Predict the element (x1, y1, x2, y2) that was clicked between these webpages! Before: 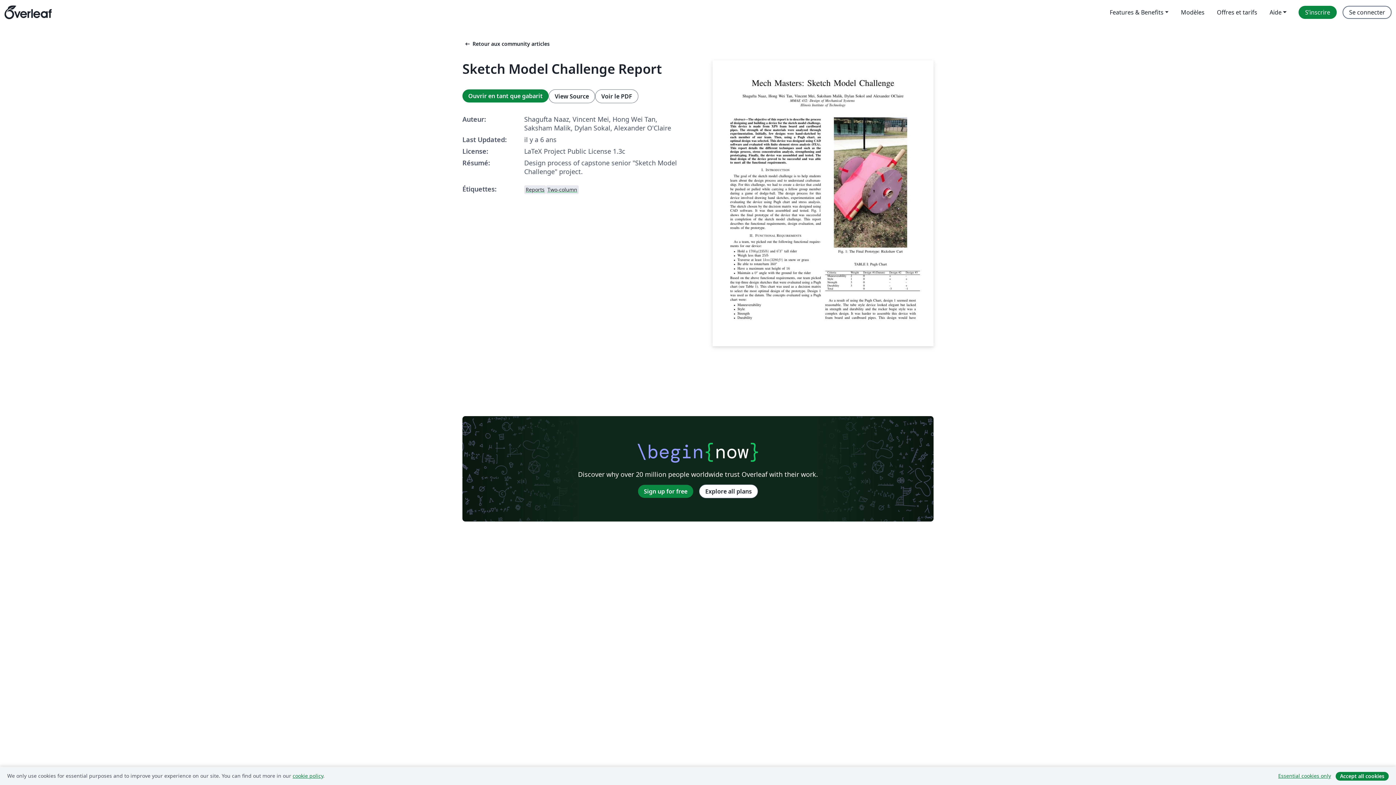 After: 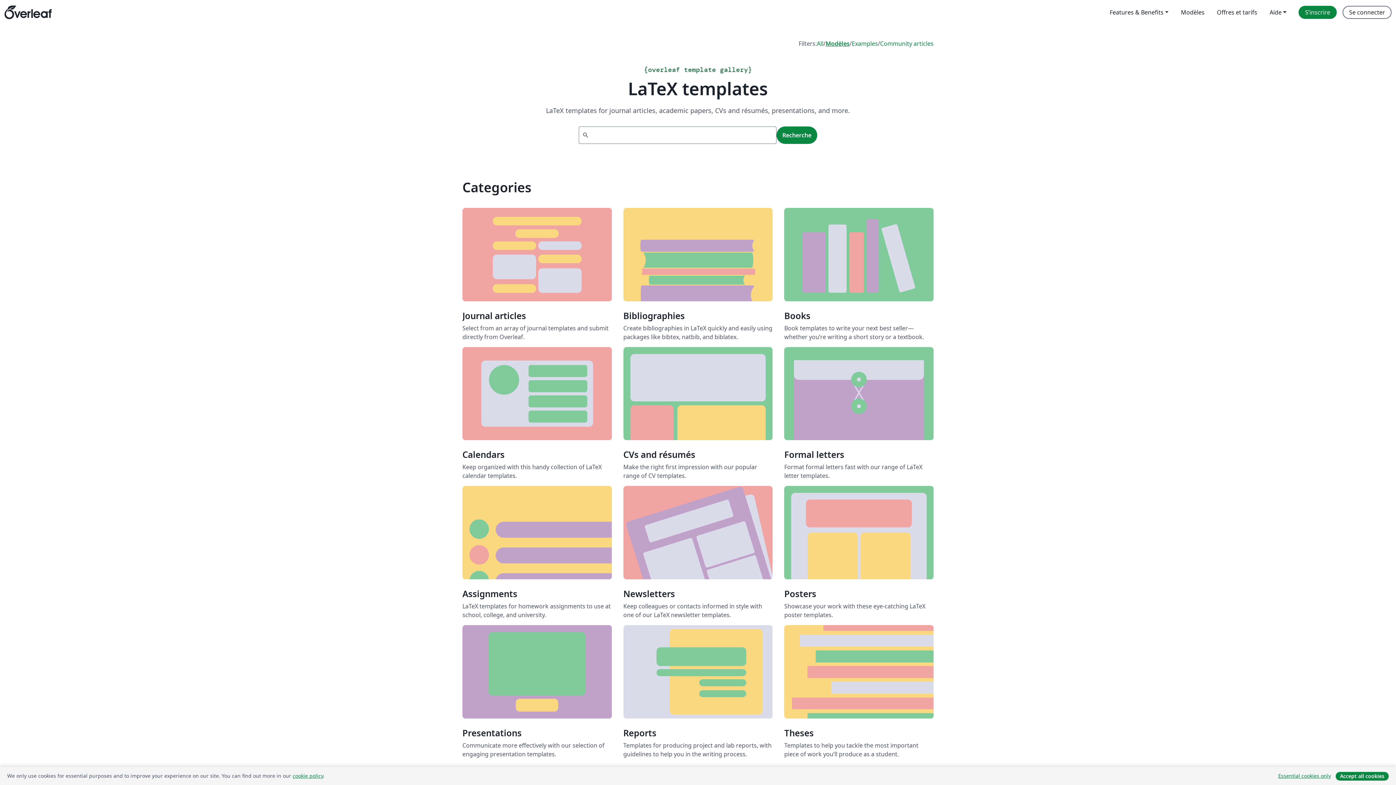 Action: label: Modèles bbox: (1175, 5, 1211, 18)